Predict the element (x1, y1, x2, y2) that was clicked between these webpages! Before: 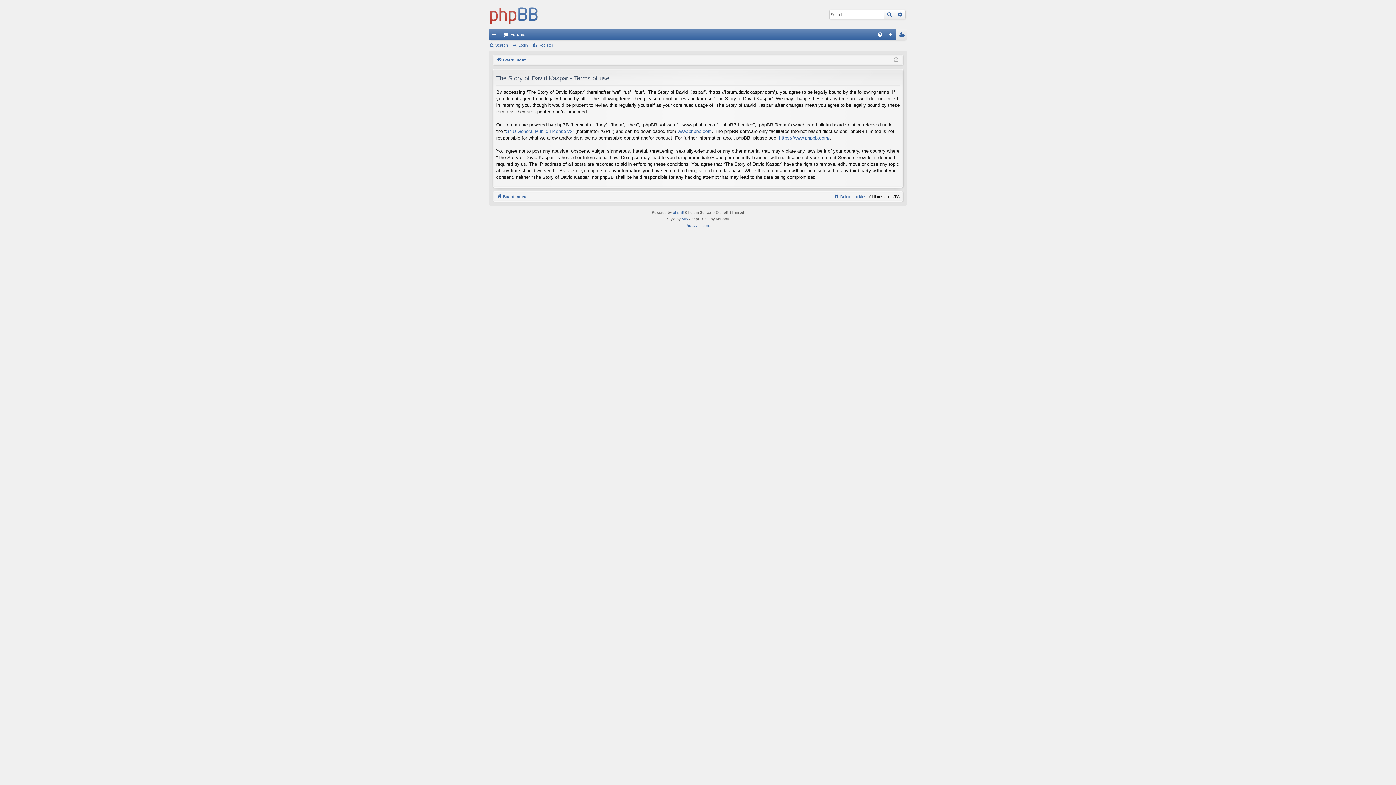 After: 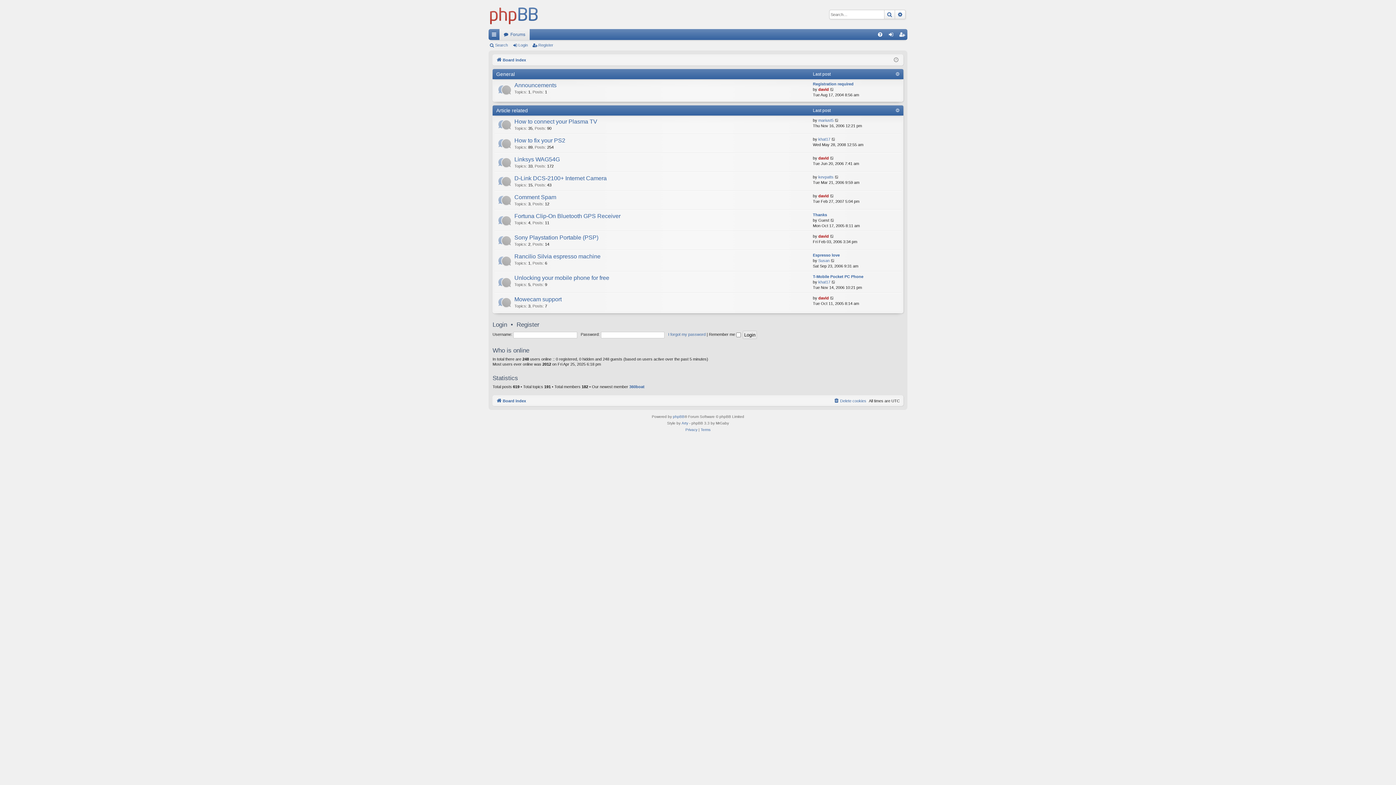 Action: bbox: (496, 192, 526, 200) label: Board index